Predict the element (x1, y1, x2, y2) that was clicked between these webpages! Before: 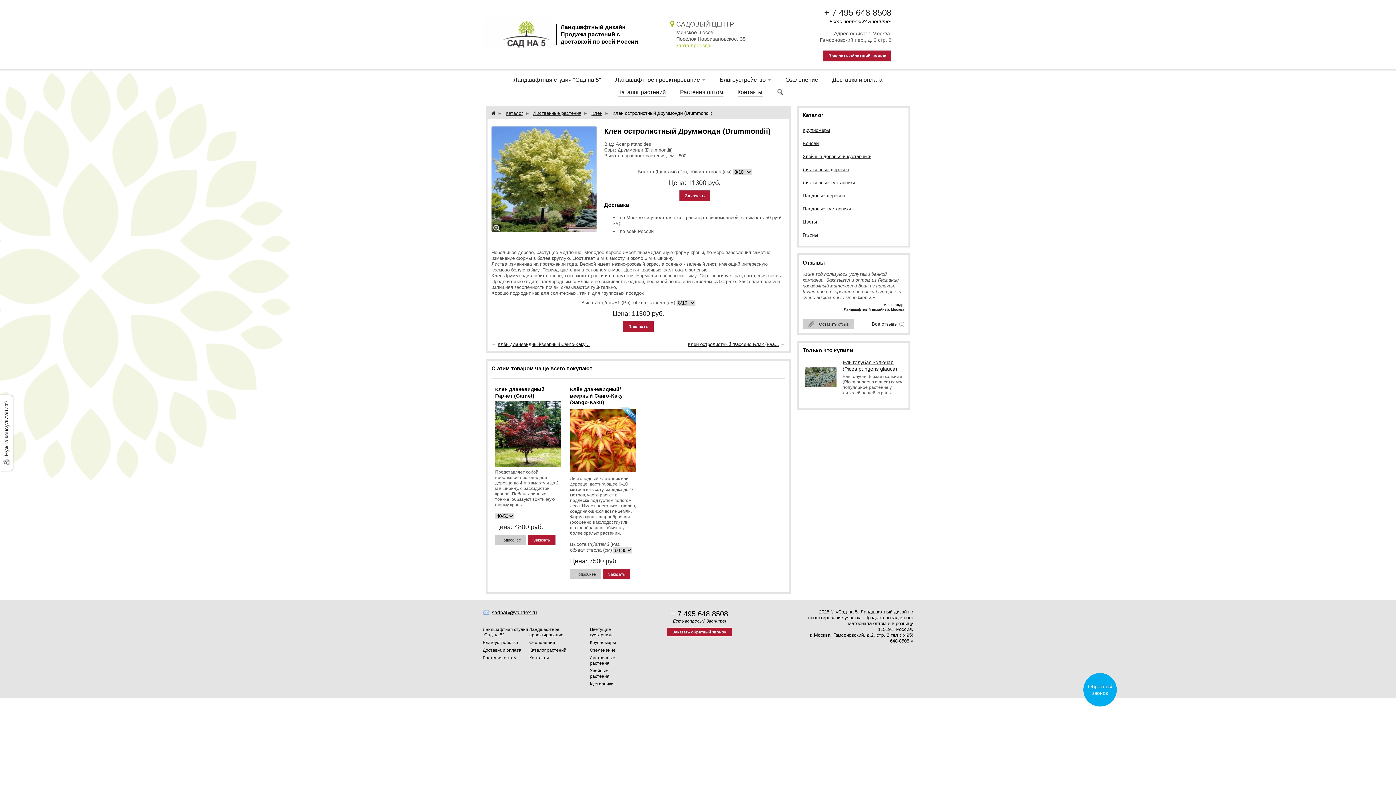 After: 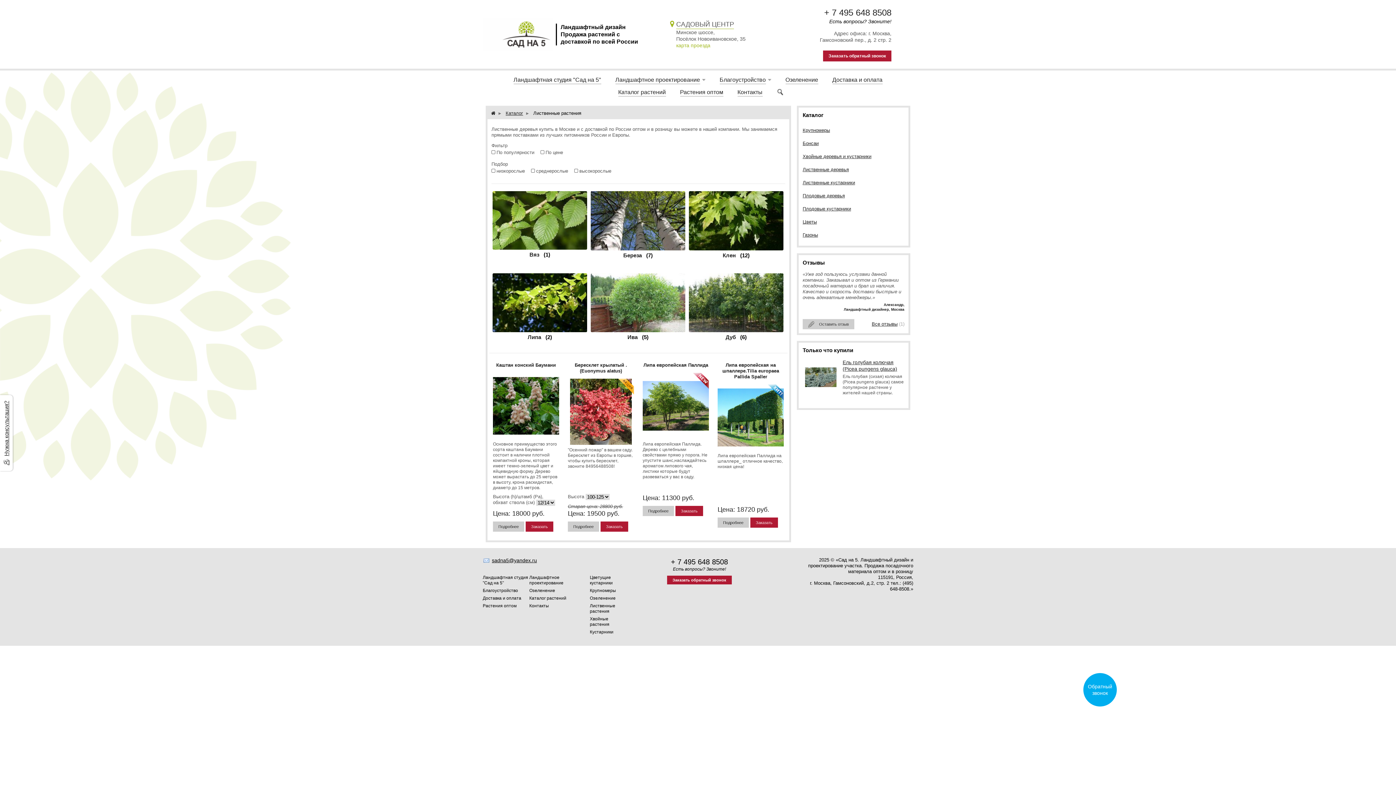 Action: bbox: (802, 180, 855, 185) label: Лиственные кустарники